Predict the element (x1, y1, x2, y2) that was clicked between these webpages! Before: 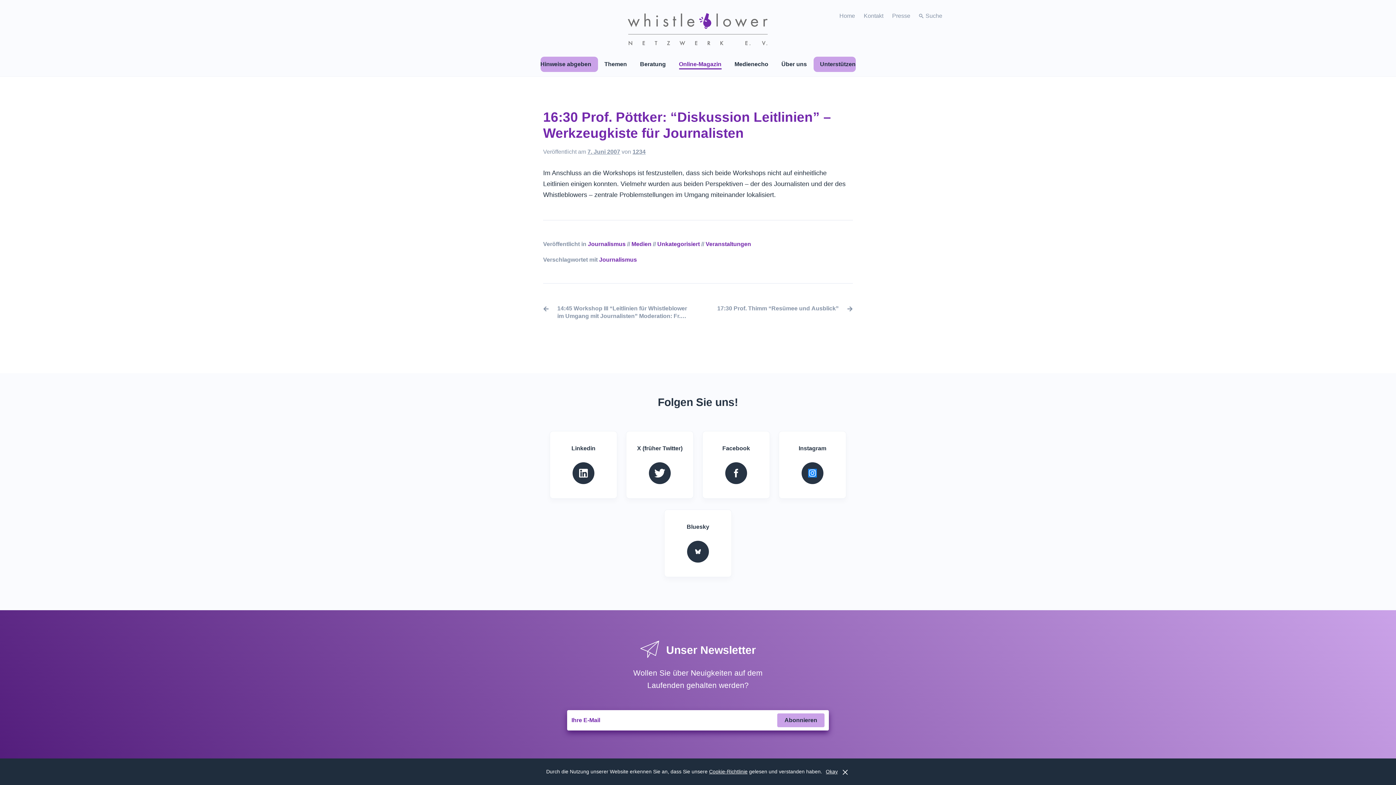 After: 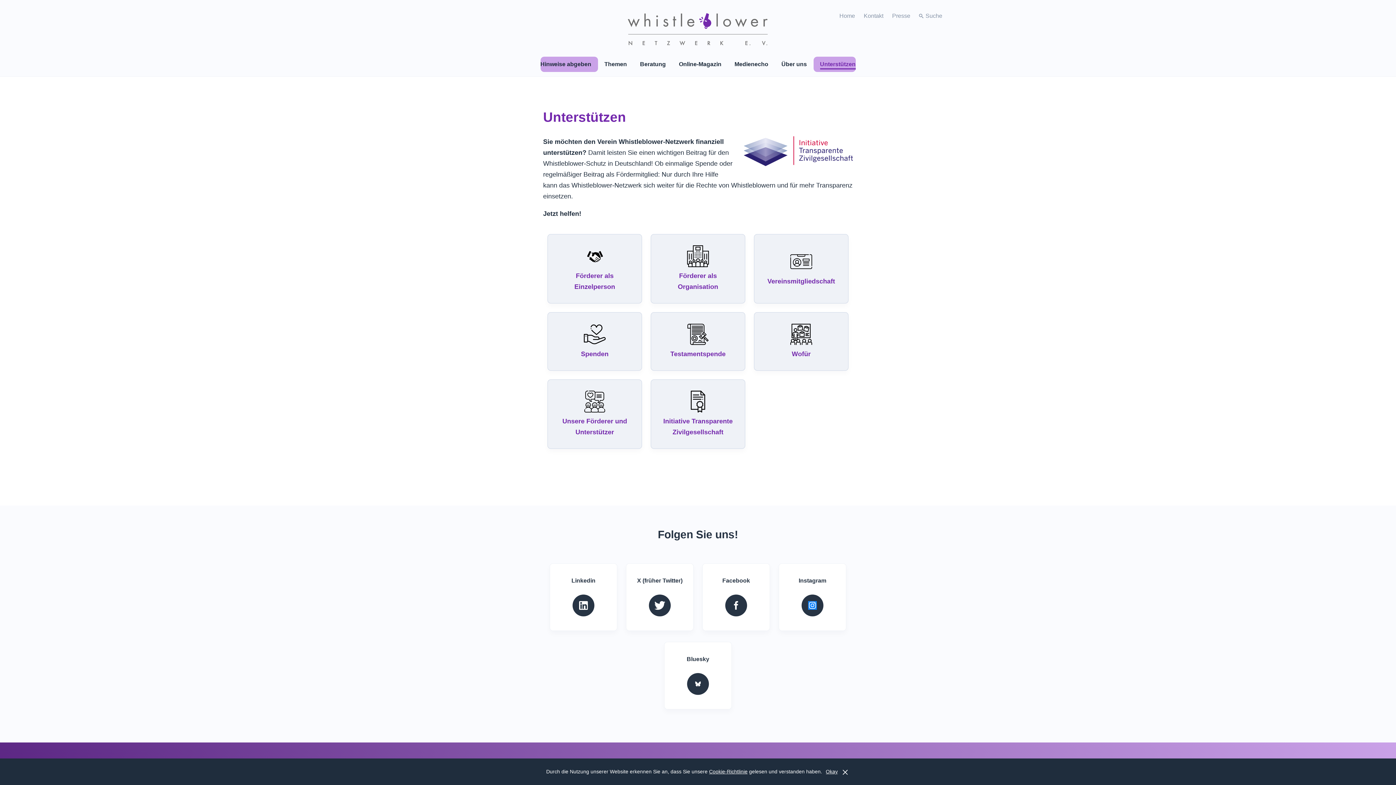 Action: label: Unterstützen bbox: (813, 56, 855, 72)